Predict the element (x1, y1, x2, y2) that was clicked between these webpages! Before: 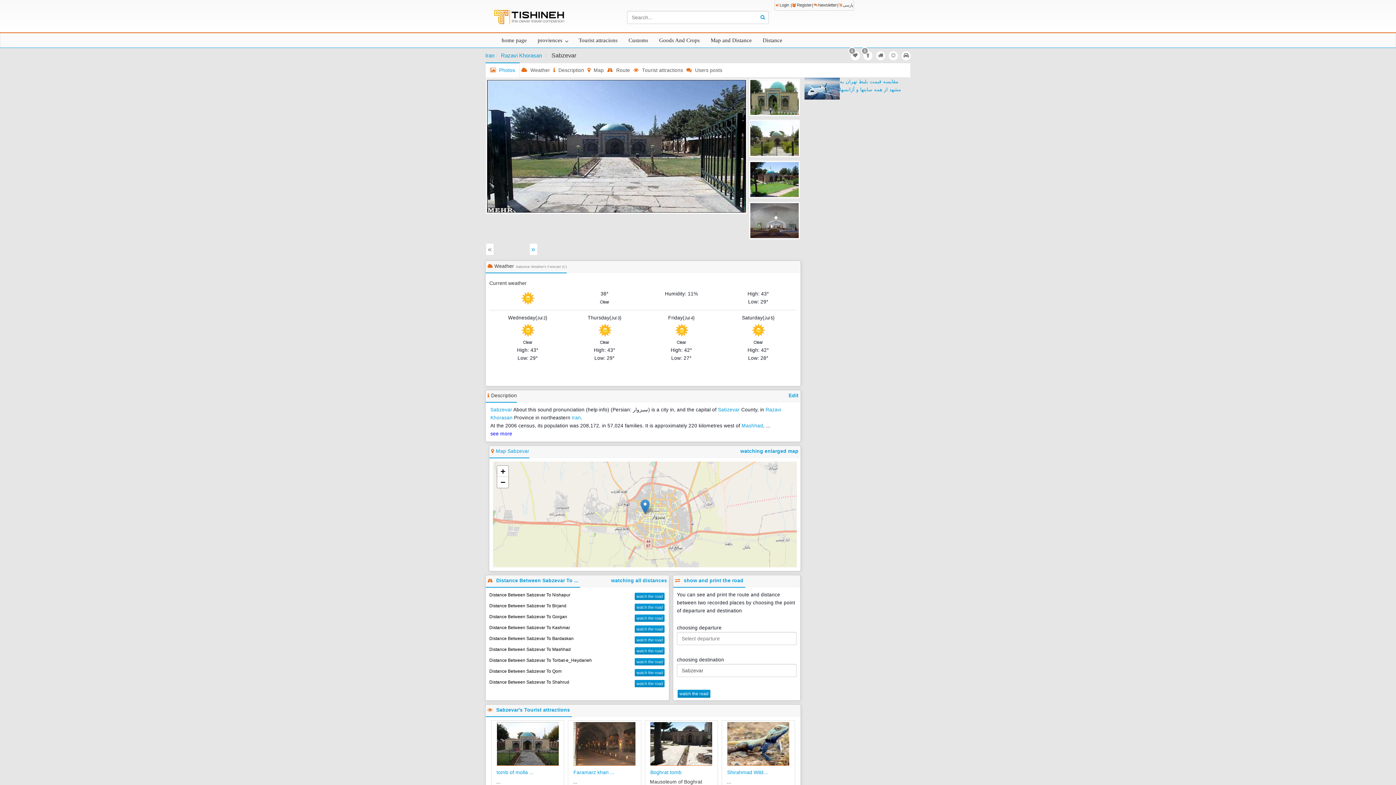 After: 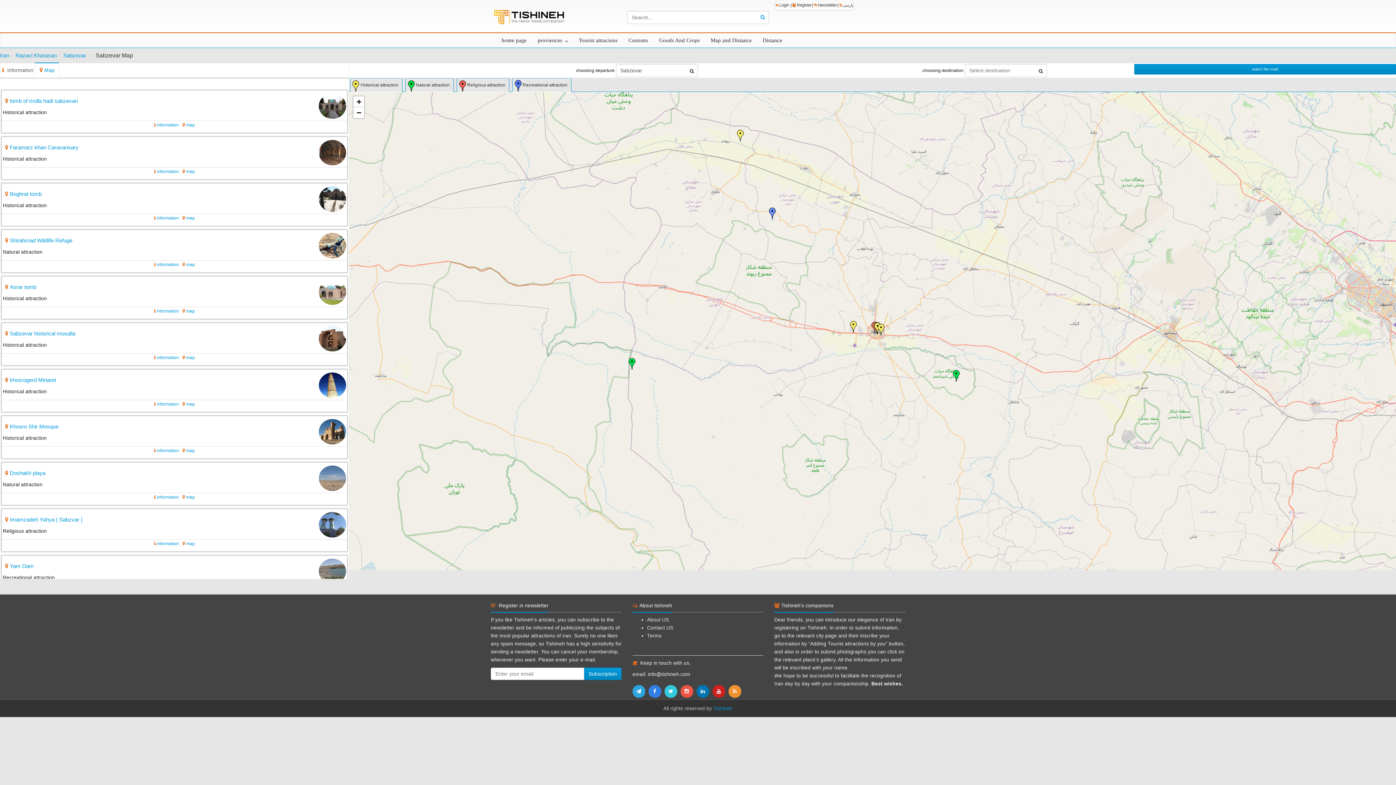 Action: bbox: (682, 578, 745, 584) label: show and print the road